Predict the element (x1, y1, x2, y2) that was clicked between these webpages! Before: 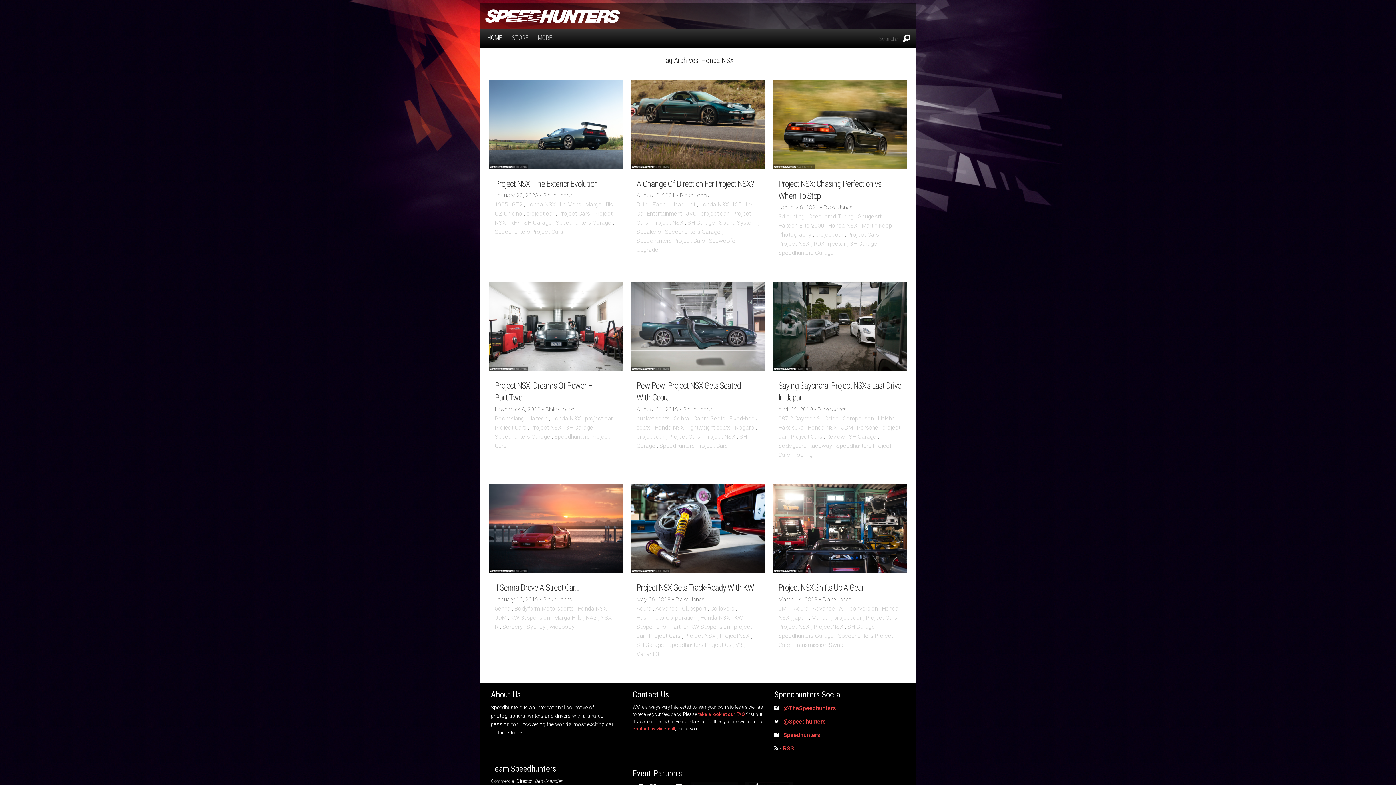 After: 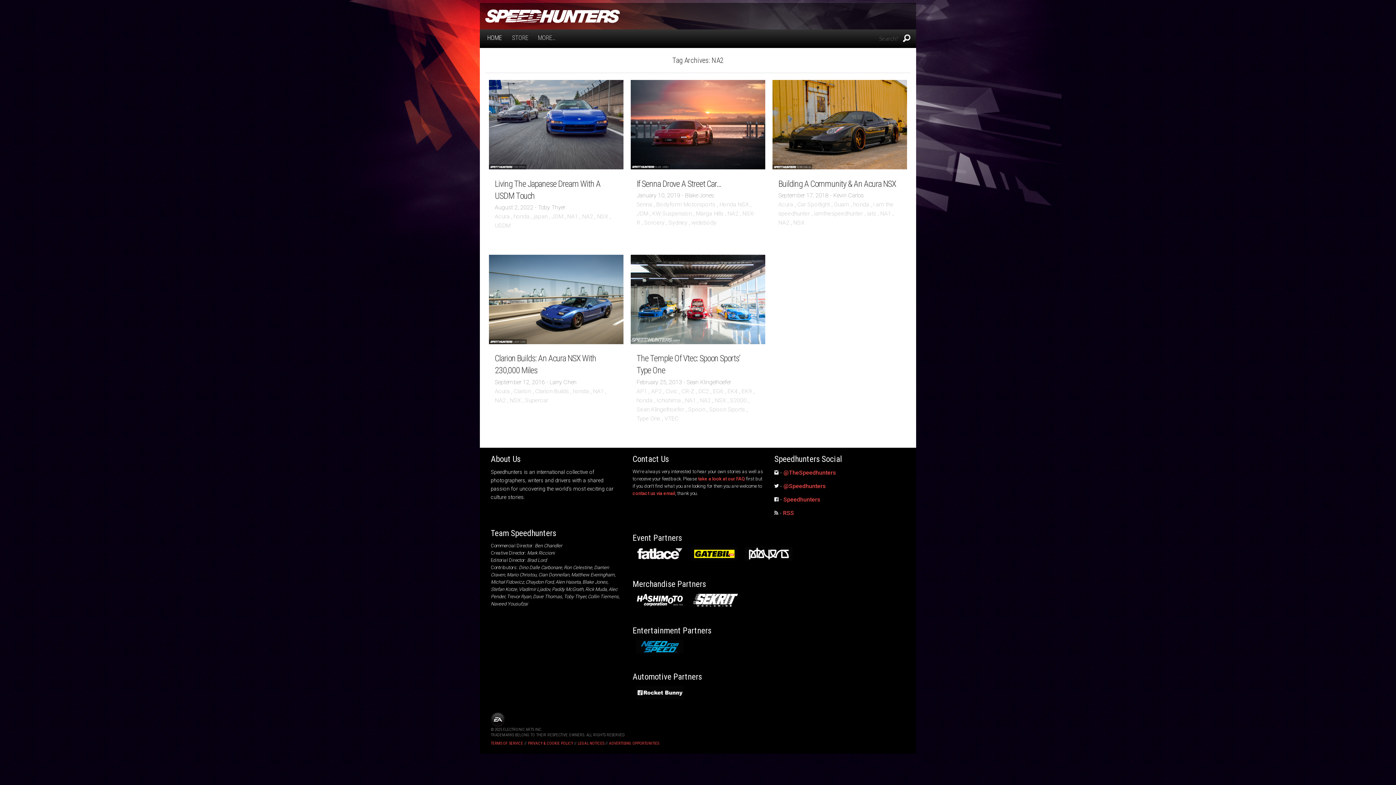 Action: label: NA2 bbox: (585, 614, 596, 621)